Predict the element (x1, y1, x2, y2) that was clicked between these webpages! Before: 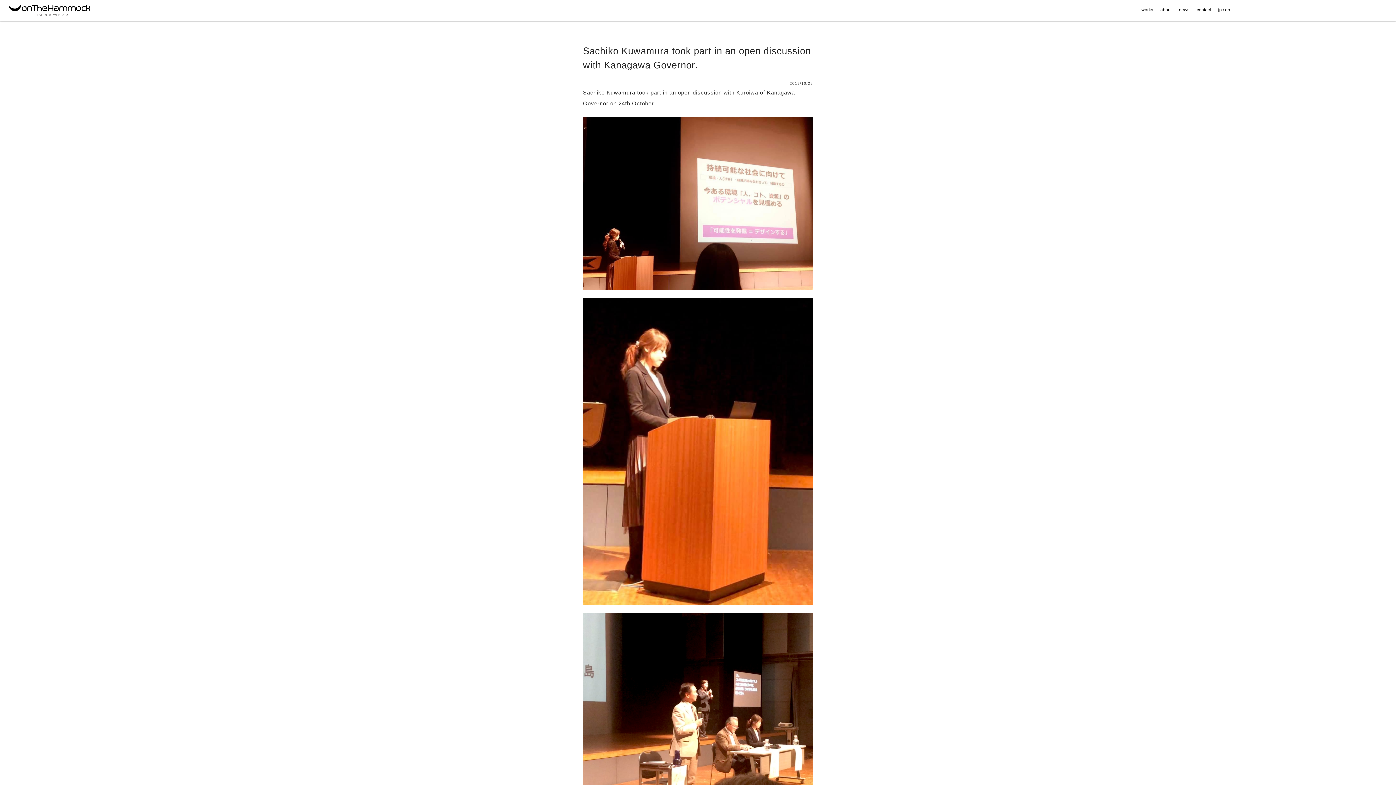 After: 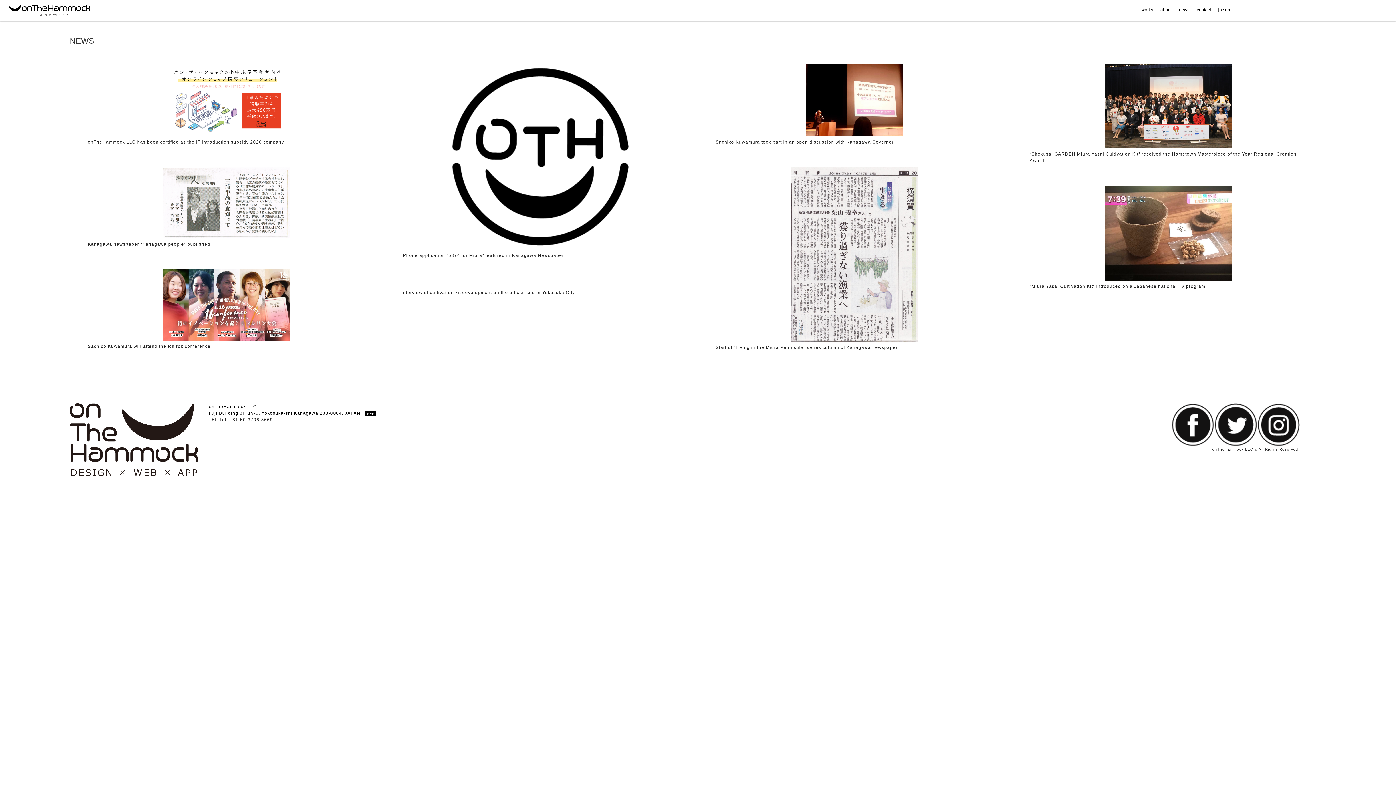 Action: bbox: (1175, 0, 1193, 19) label: news